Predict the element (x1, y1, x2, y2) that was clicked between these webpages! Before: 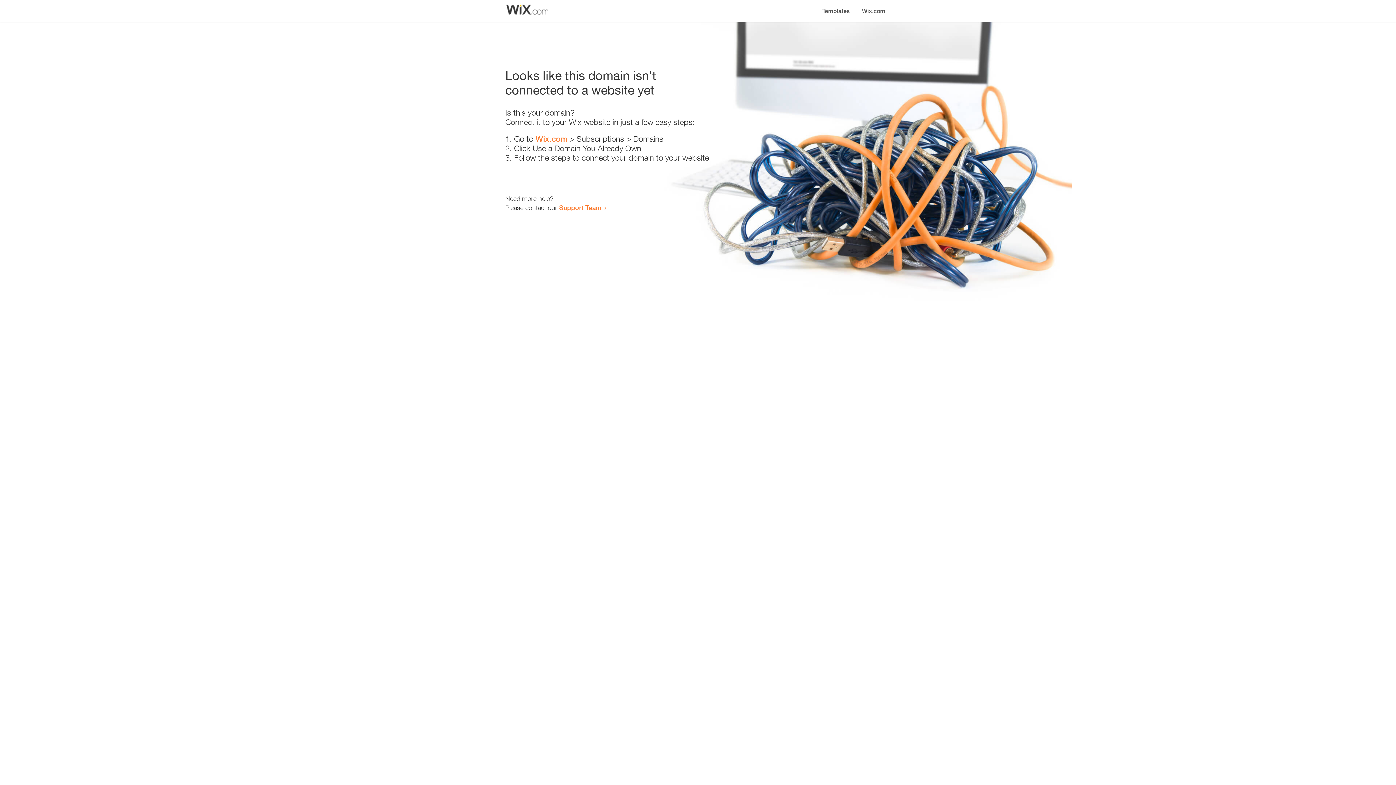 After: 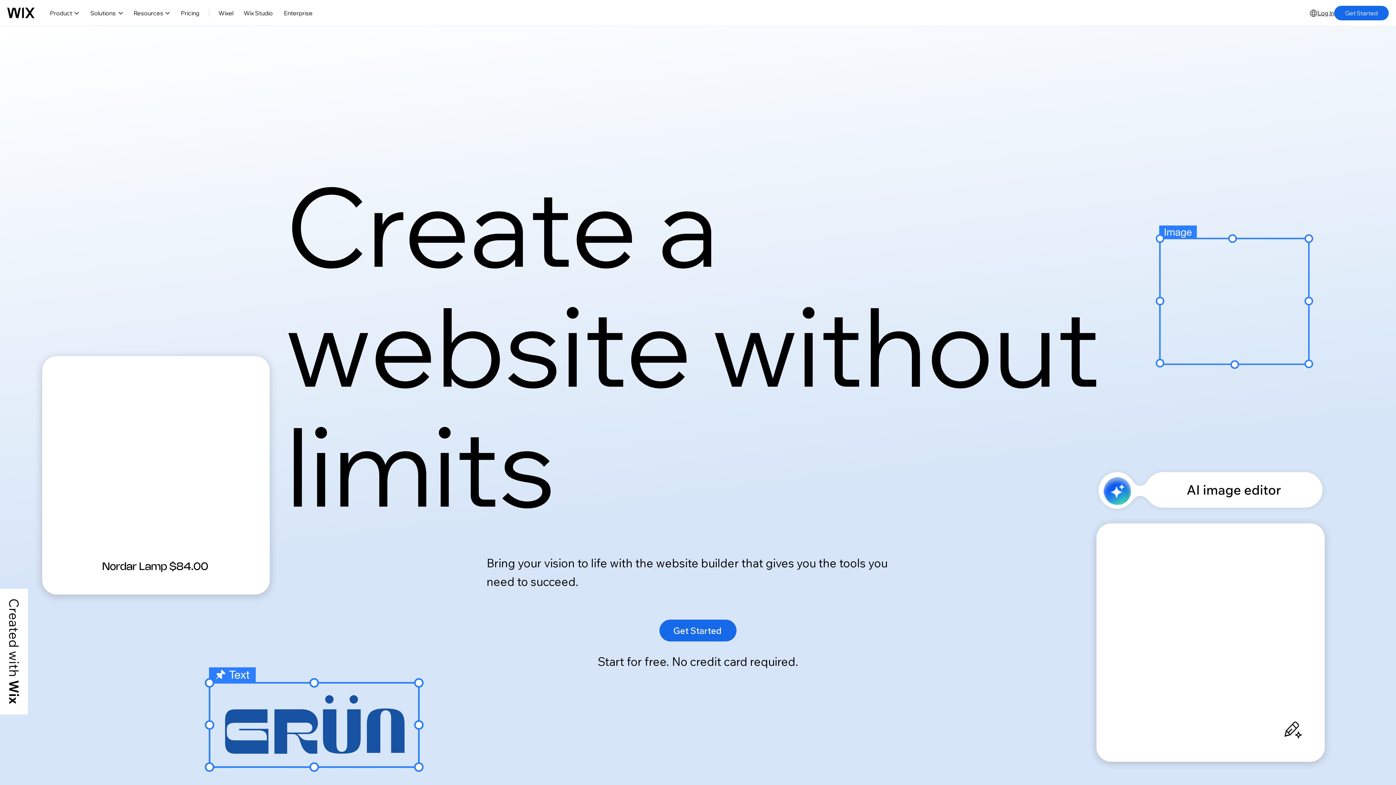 Action: bbox: (535, 134, 567, 143) label: Wix.com